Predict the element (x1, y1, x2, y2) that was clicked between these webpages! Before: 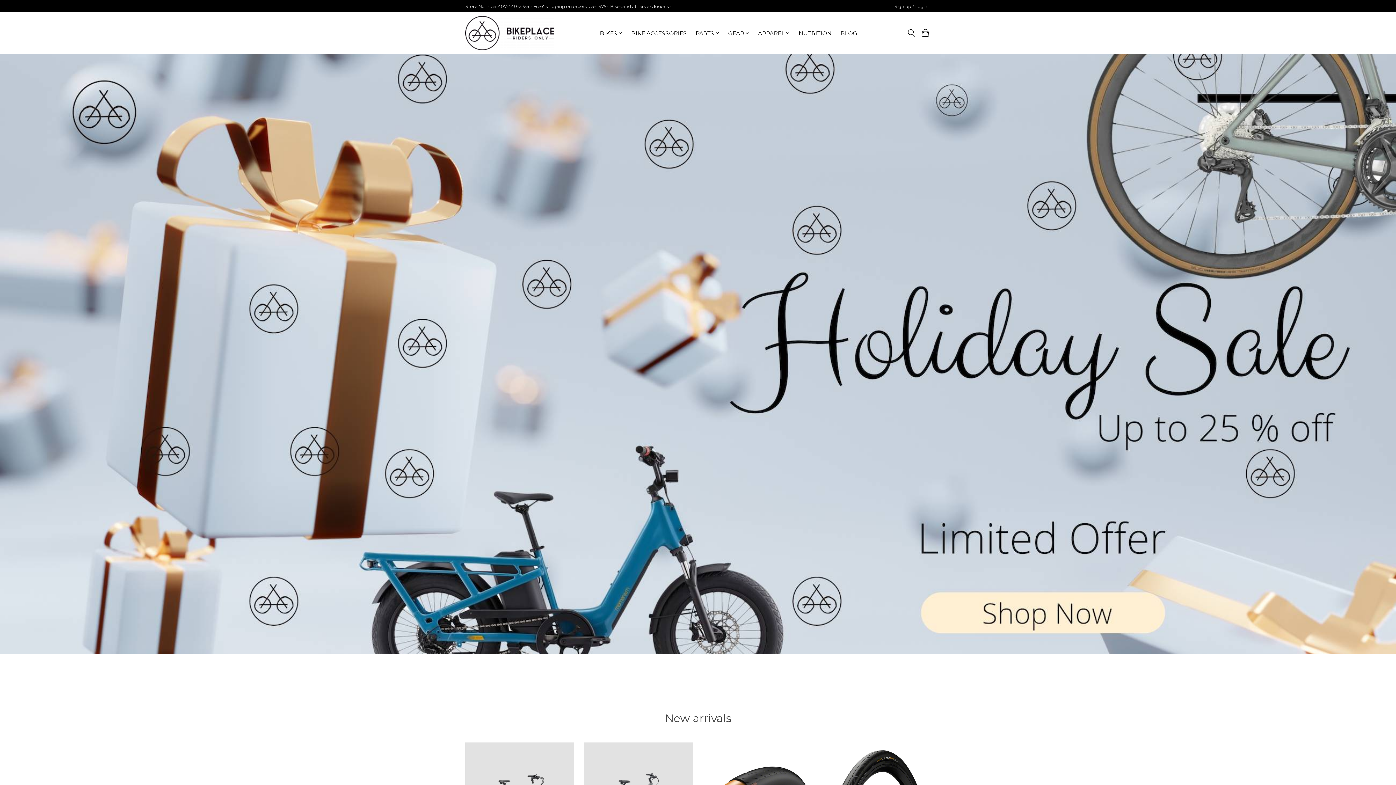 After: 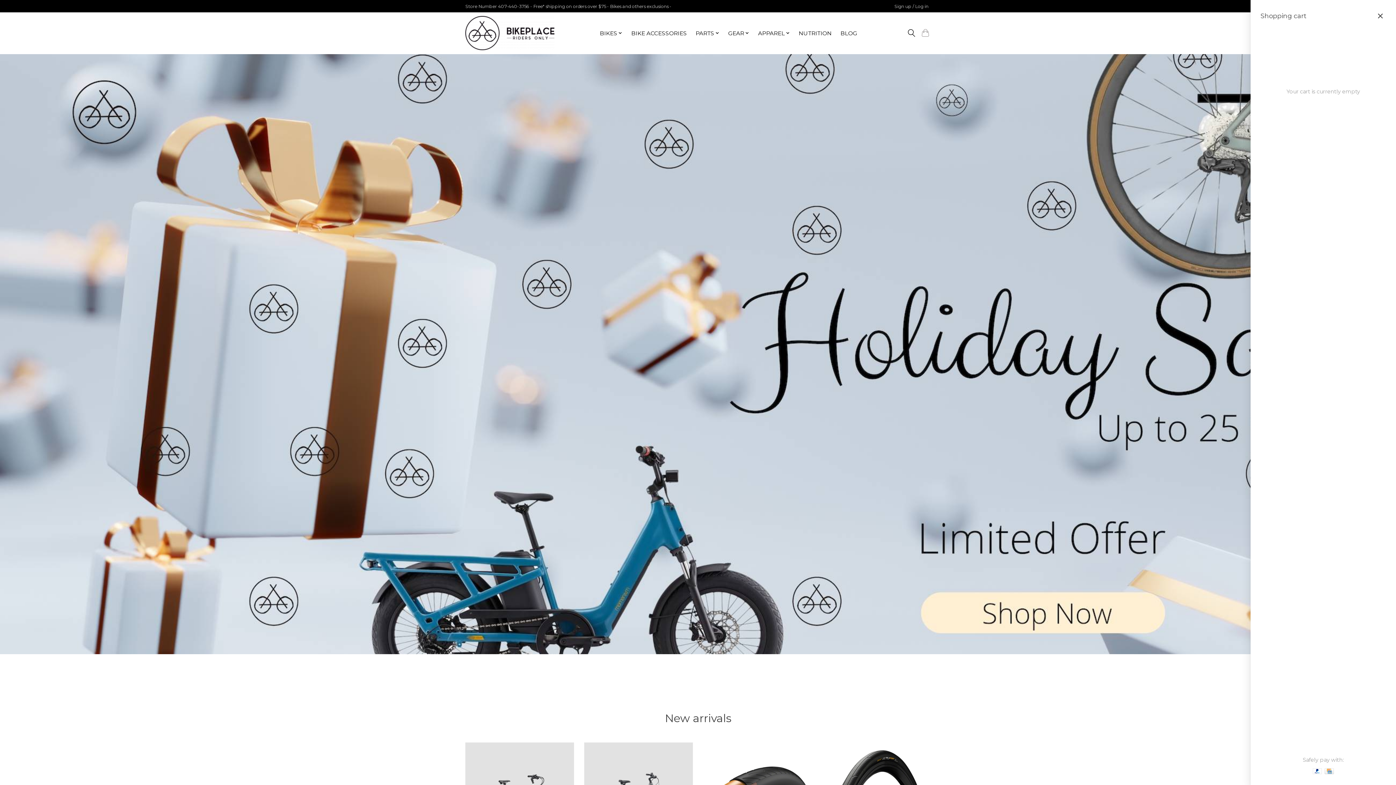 Action: bbox: (920, 26, 930, 39)